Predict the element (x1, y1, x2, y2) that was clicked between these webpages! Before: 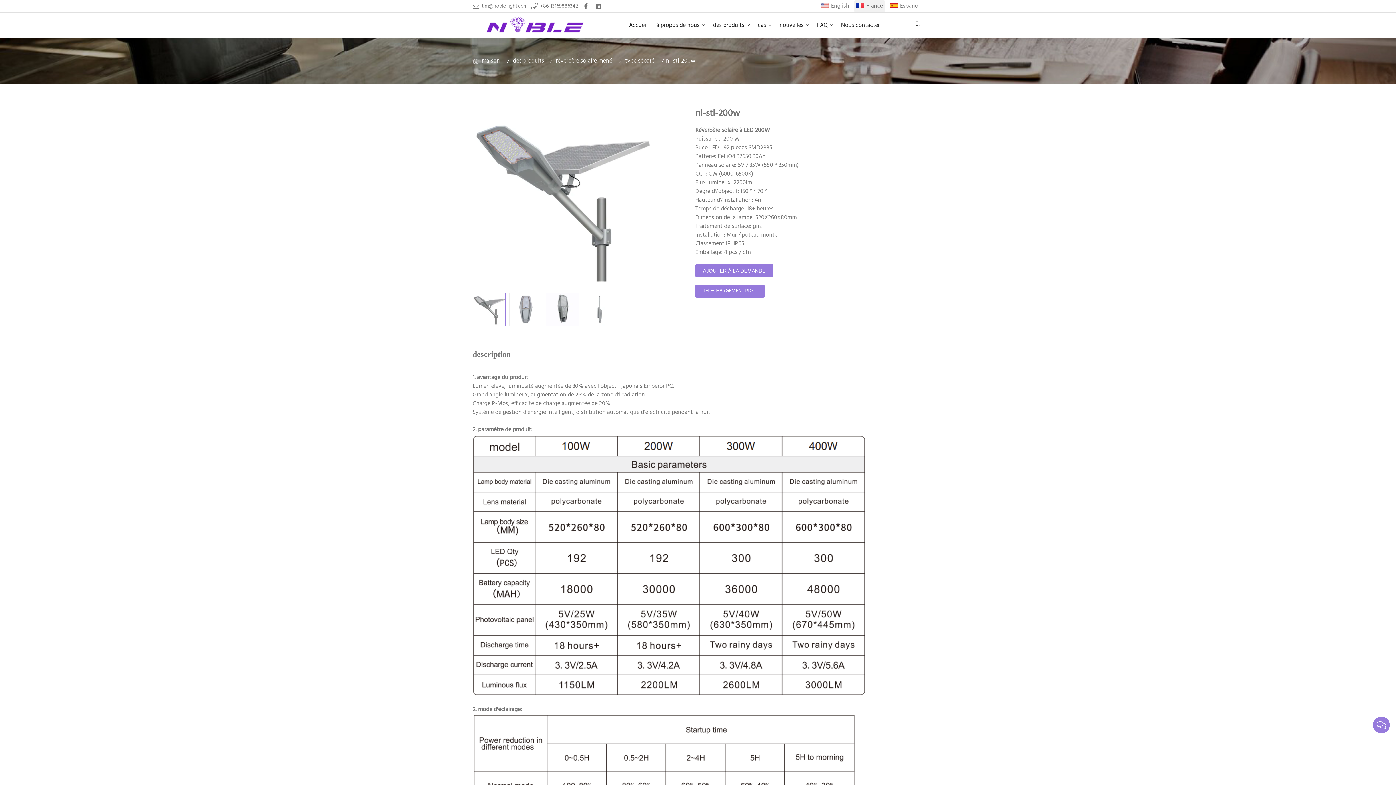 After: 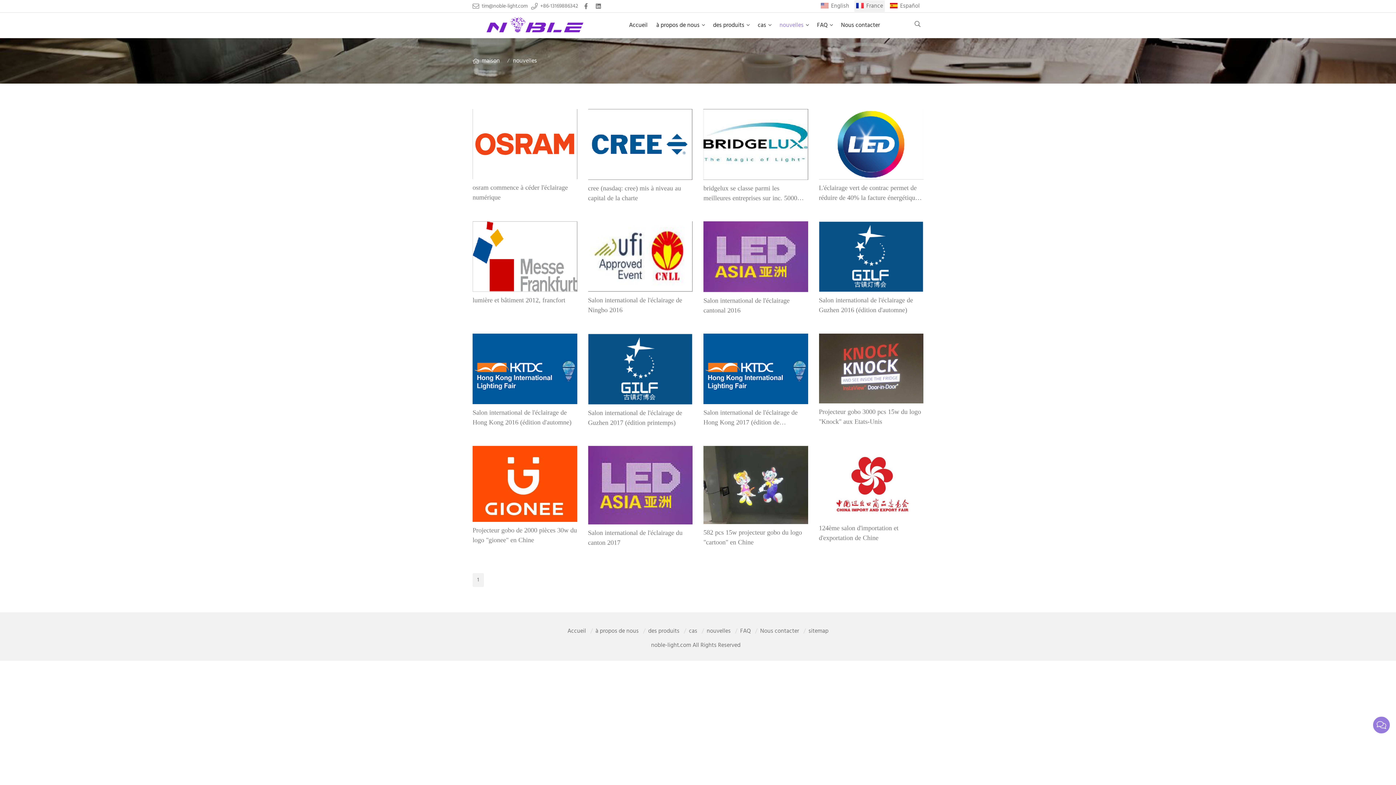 Action: bbox: (775, 13, 812, 37) label: nouvelles